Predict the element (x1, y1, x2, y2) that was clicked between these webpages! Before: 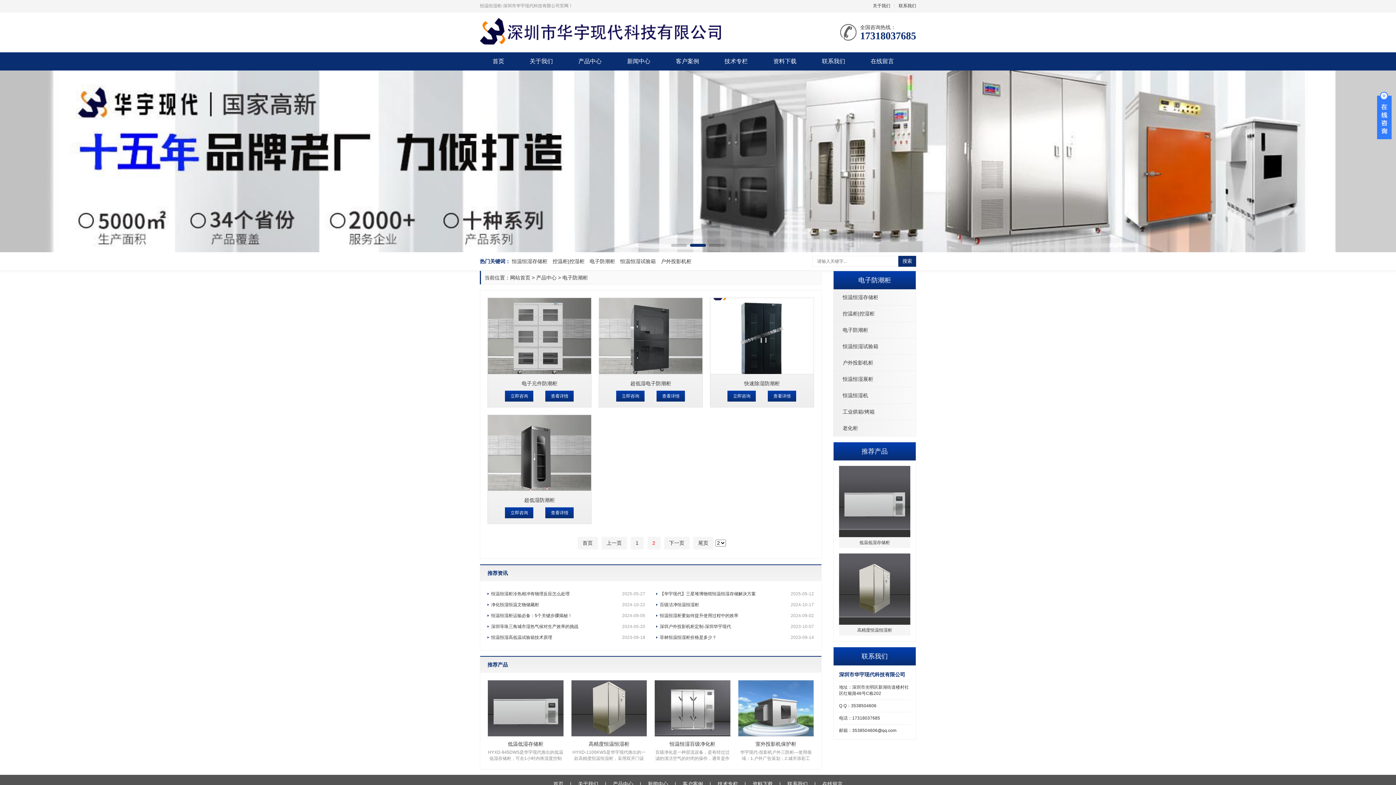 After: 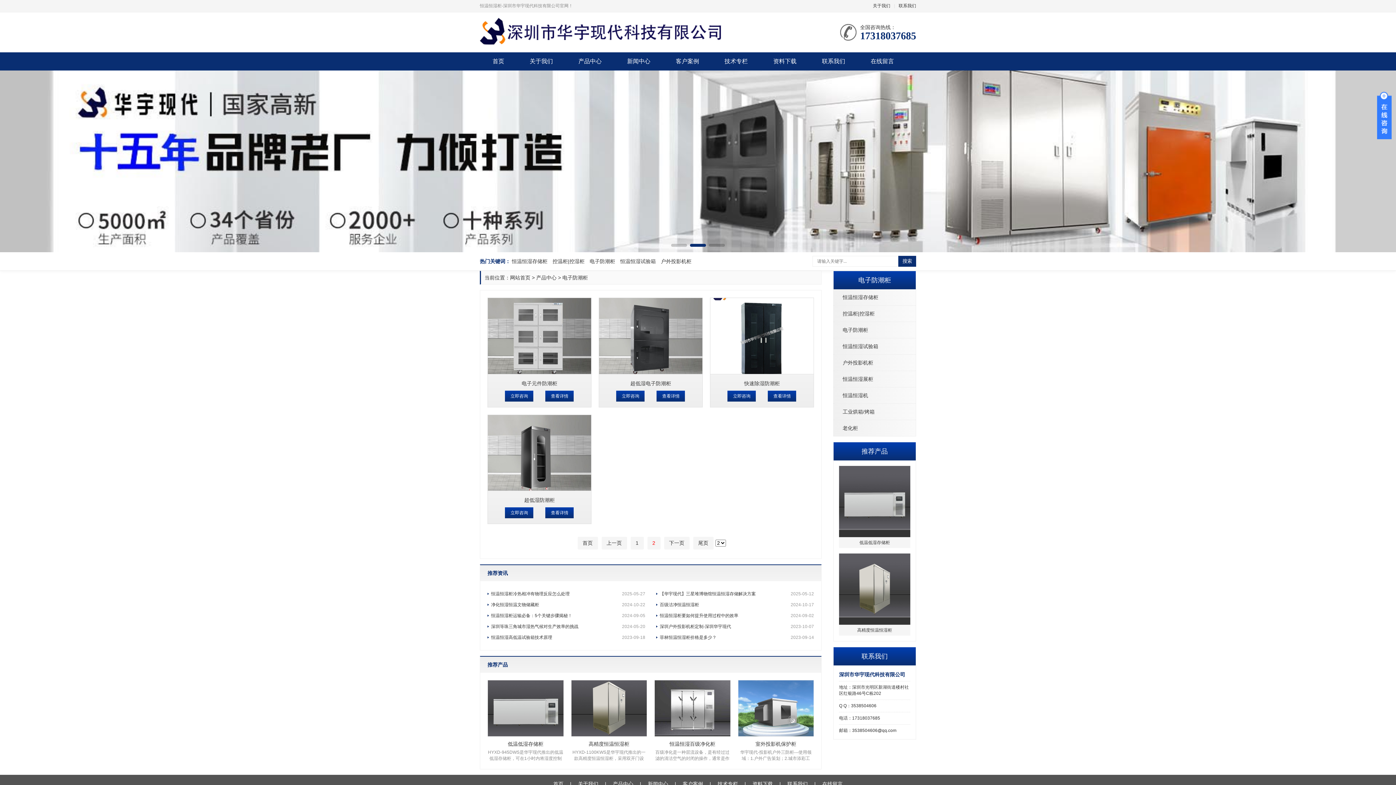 Action: label: 立即咨询 bbox: (505, 507, 533, 518)